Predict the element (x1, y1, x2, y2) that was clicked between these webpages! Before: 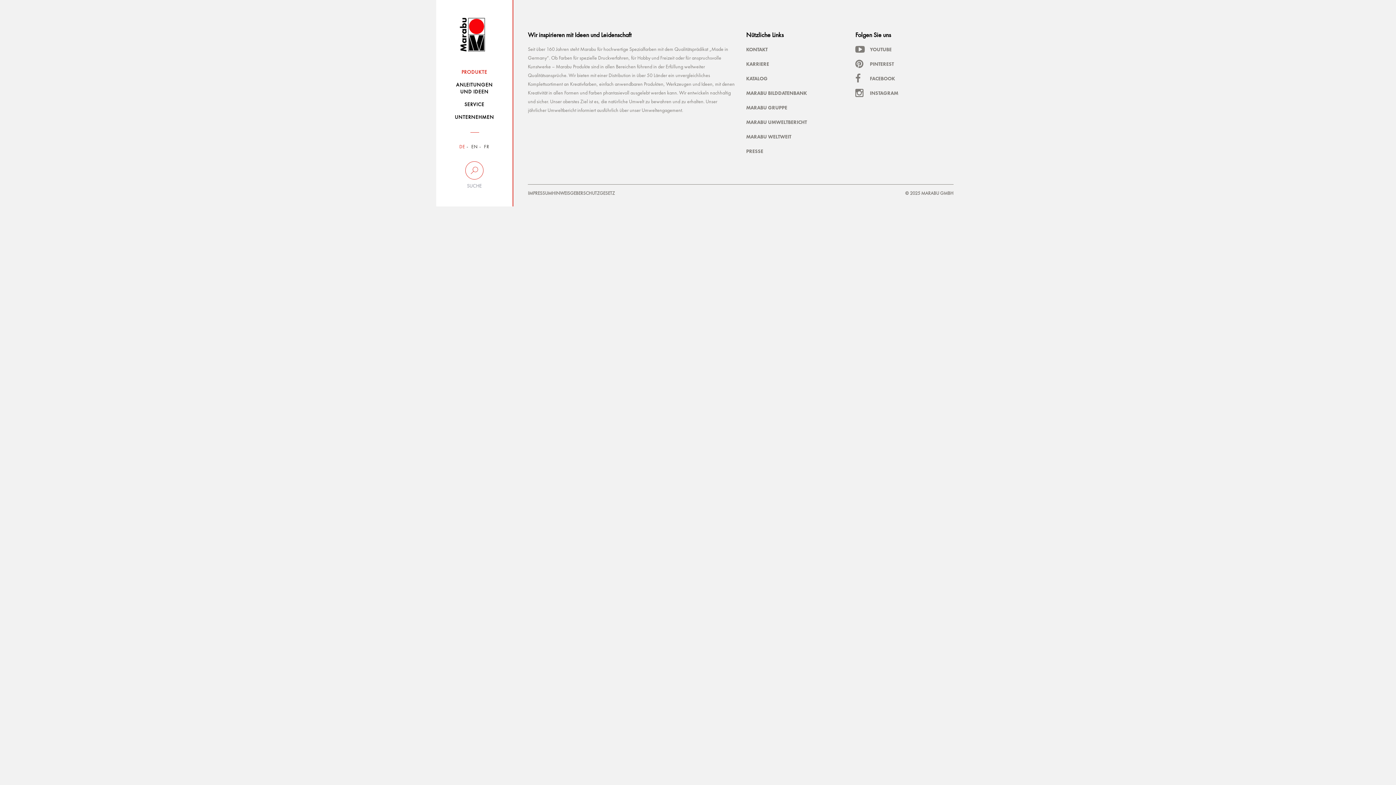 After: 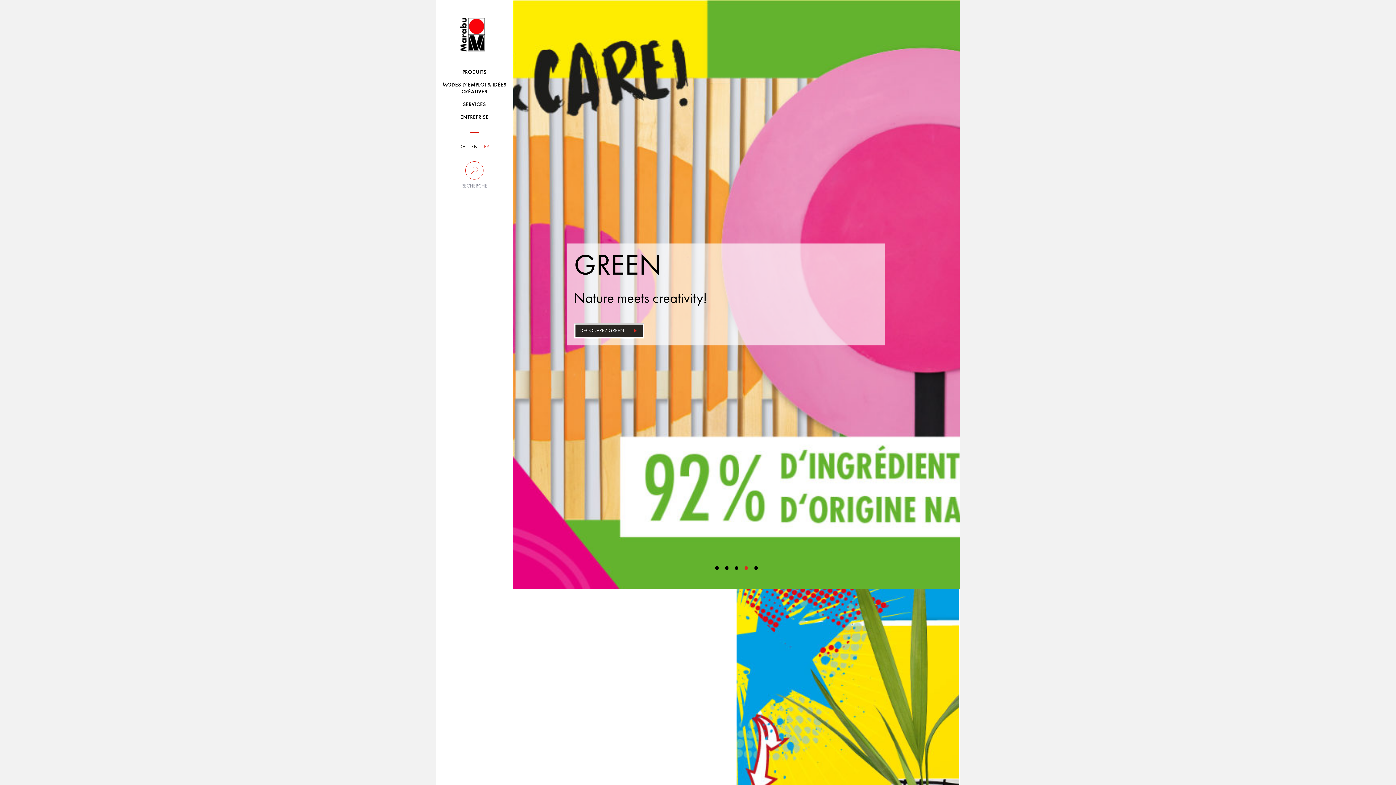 Action: label: FR bbox: (484, 144, 489, 149)